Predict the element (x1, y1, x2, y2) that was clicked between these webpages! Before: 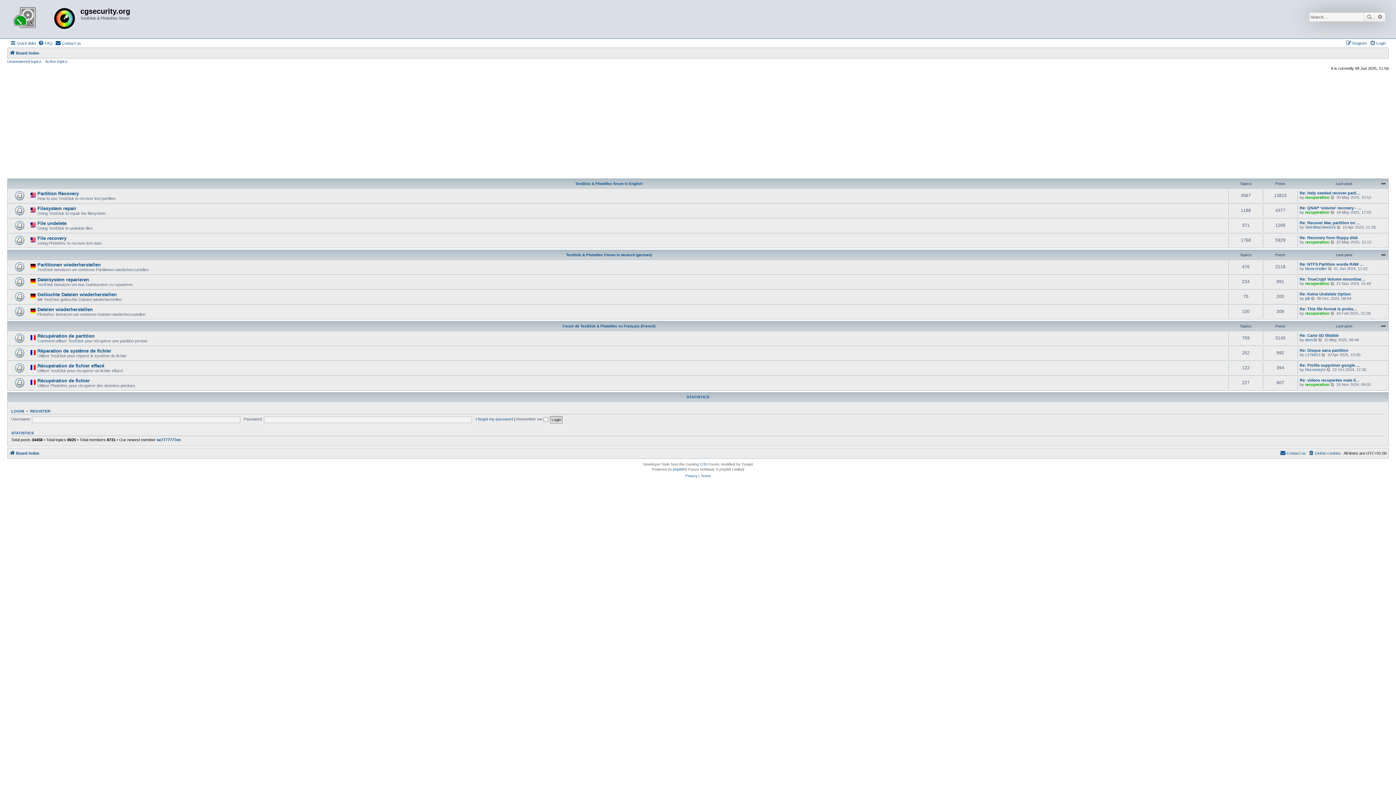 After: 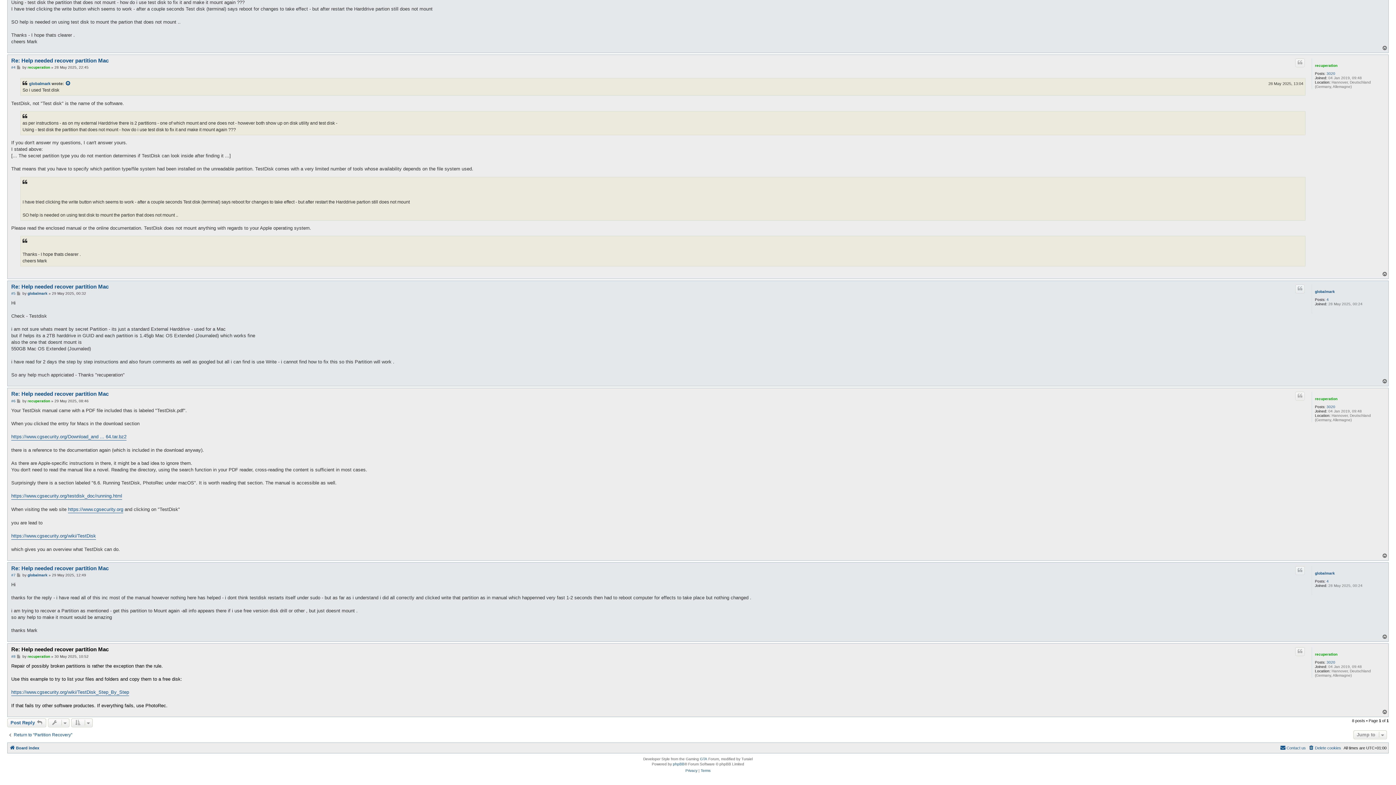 Action: label: View the latest post bbox: (1330, 195, 1335, 199)